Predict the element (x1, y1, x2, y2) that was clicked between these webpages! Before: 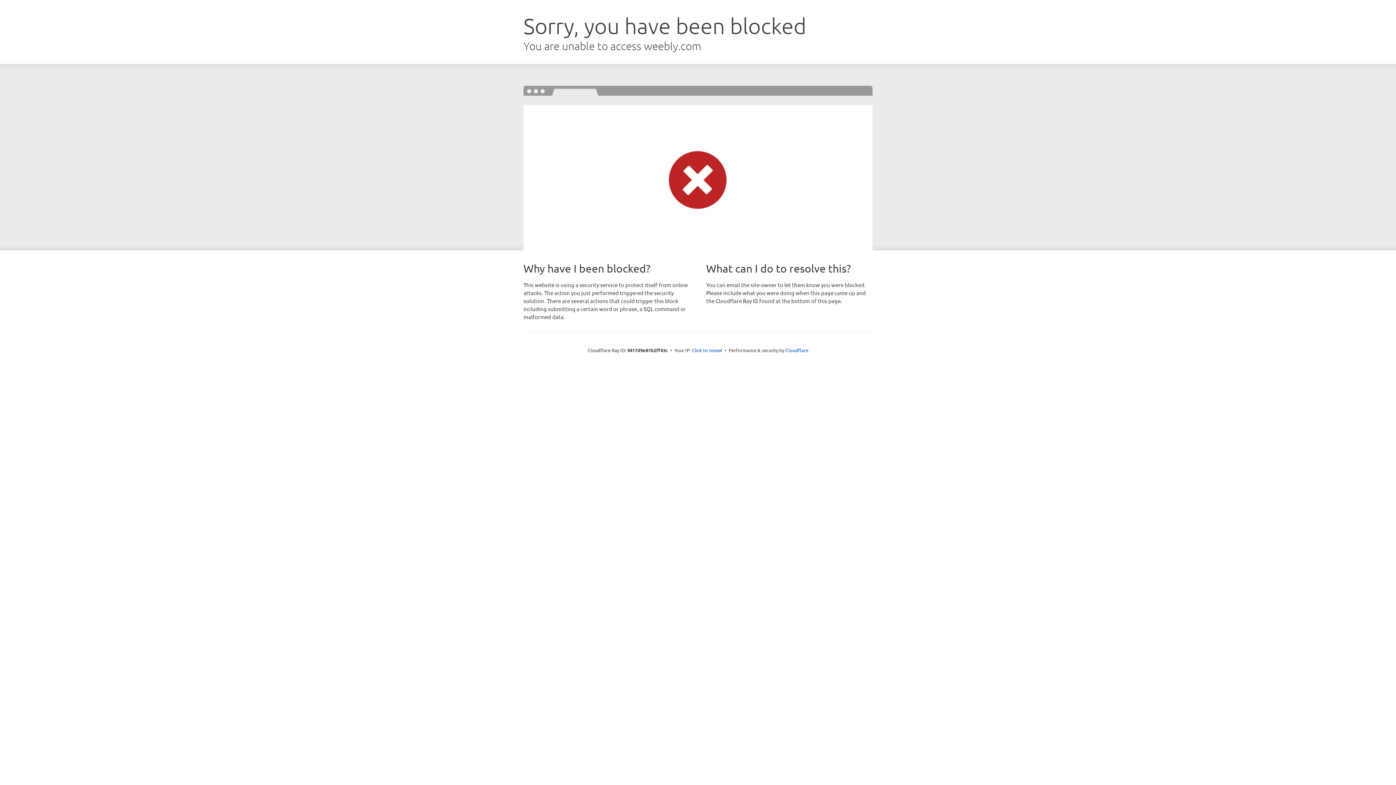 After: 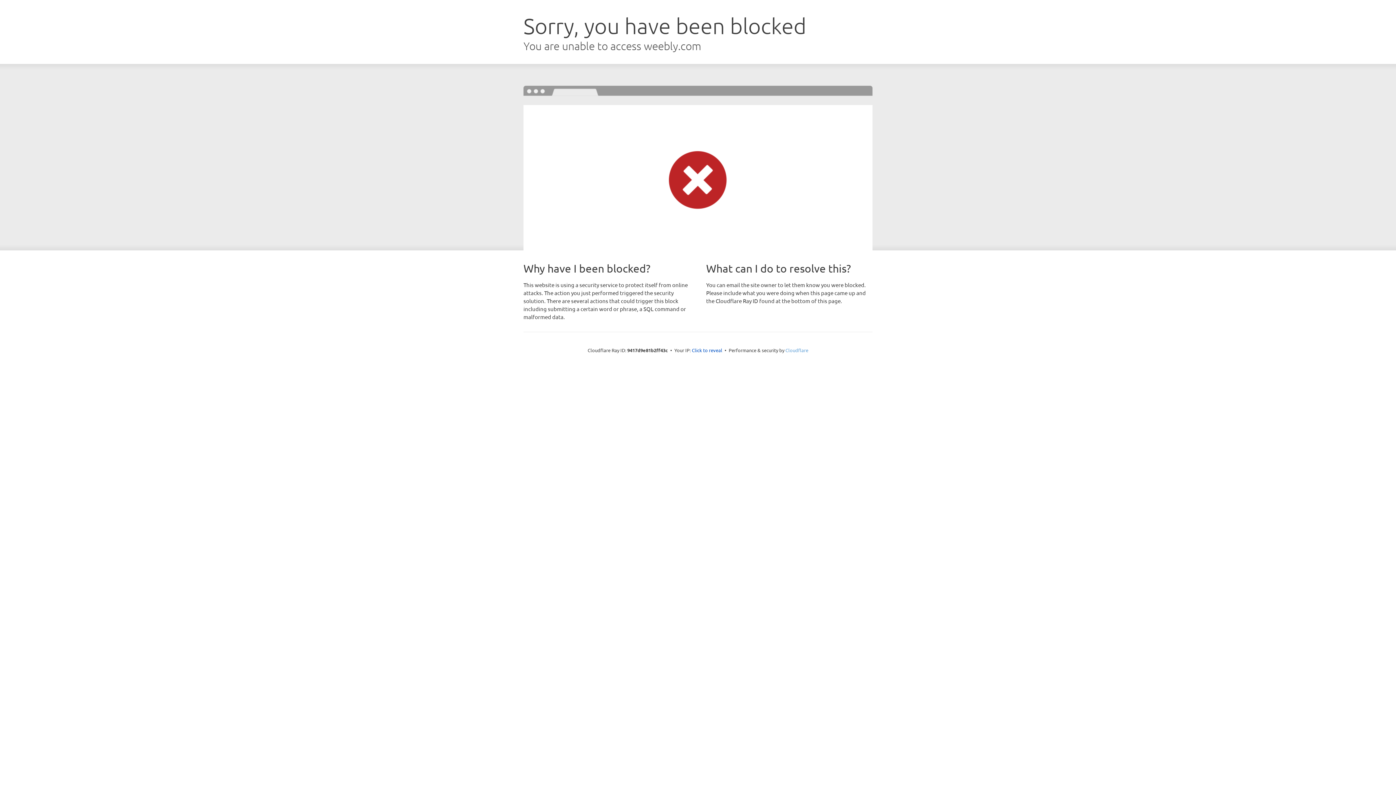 Action: bbox: (785, 347, 808, 353) label: Cloudflare